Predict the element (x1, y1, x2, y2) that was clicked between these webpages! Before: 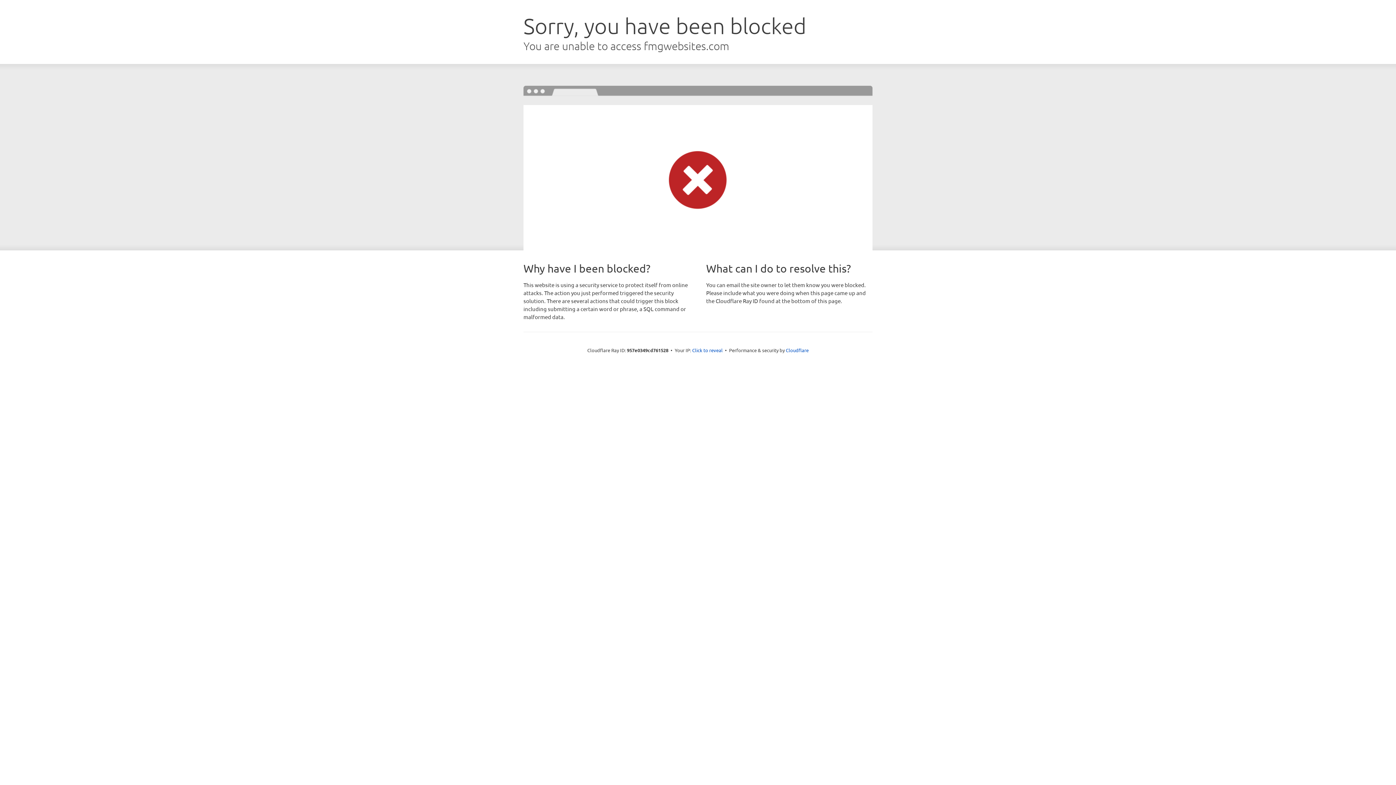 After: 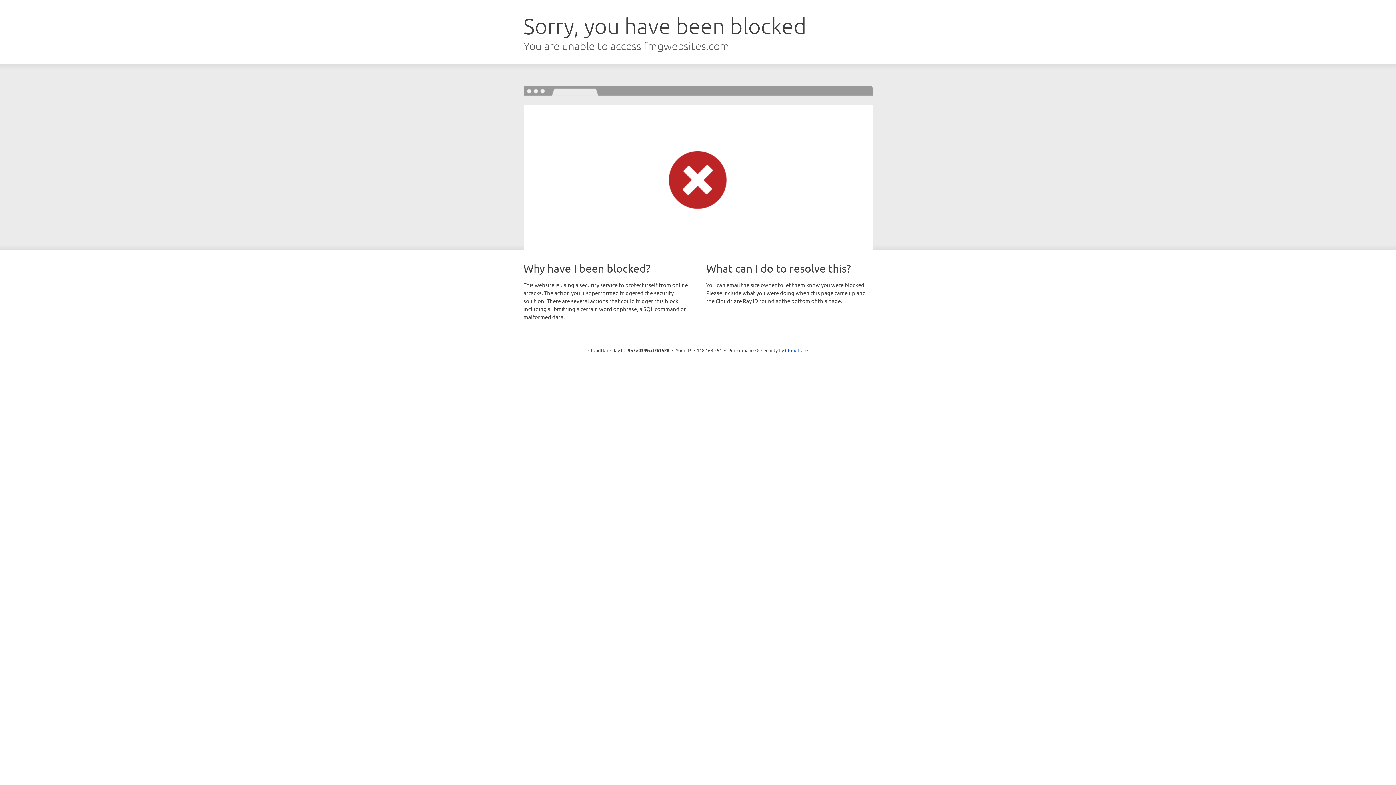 Action: label: Click to reveal bbox: (692, 346, 722, 353)